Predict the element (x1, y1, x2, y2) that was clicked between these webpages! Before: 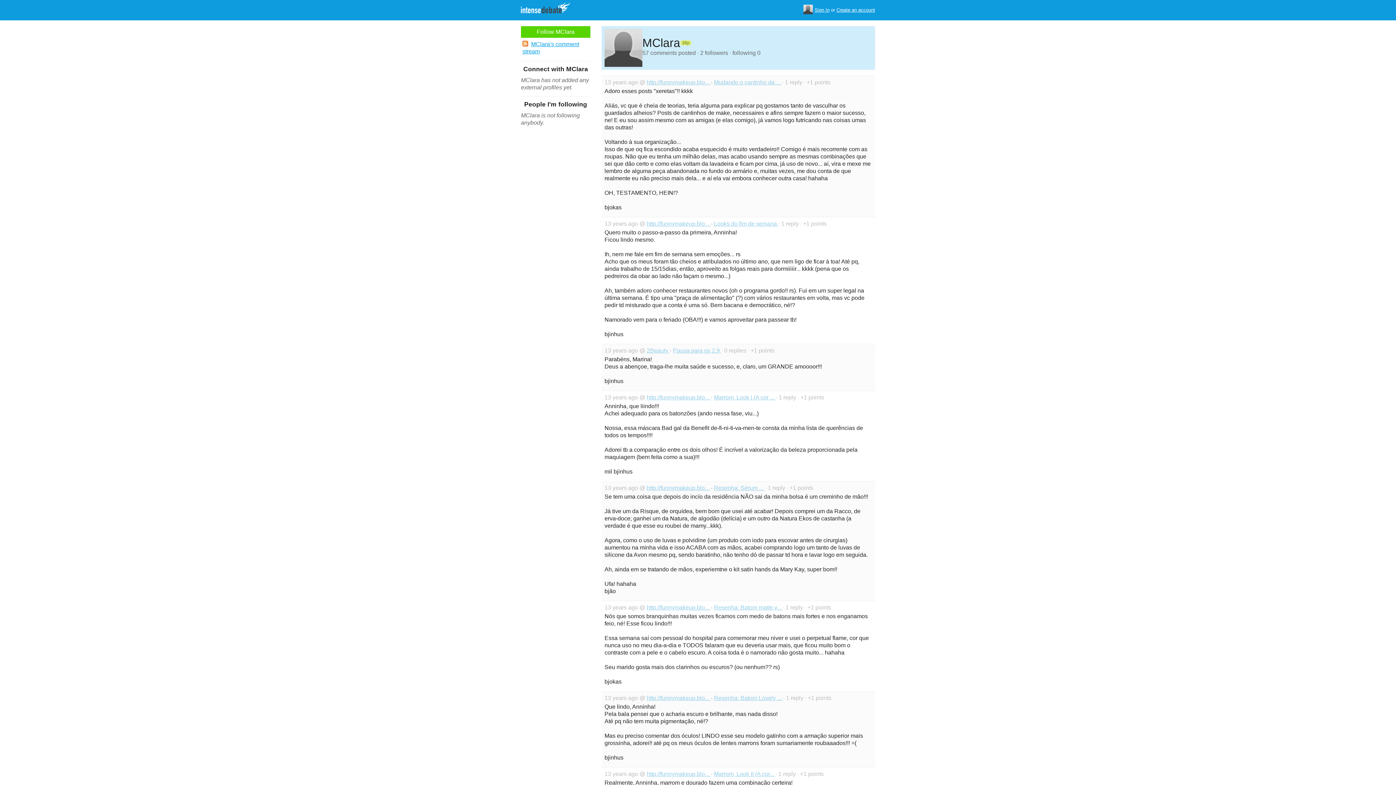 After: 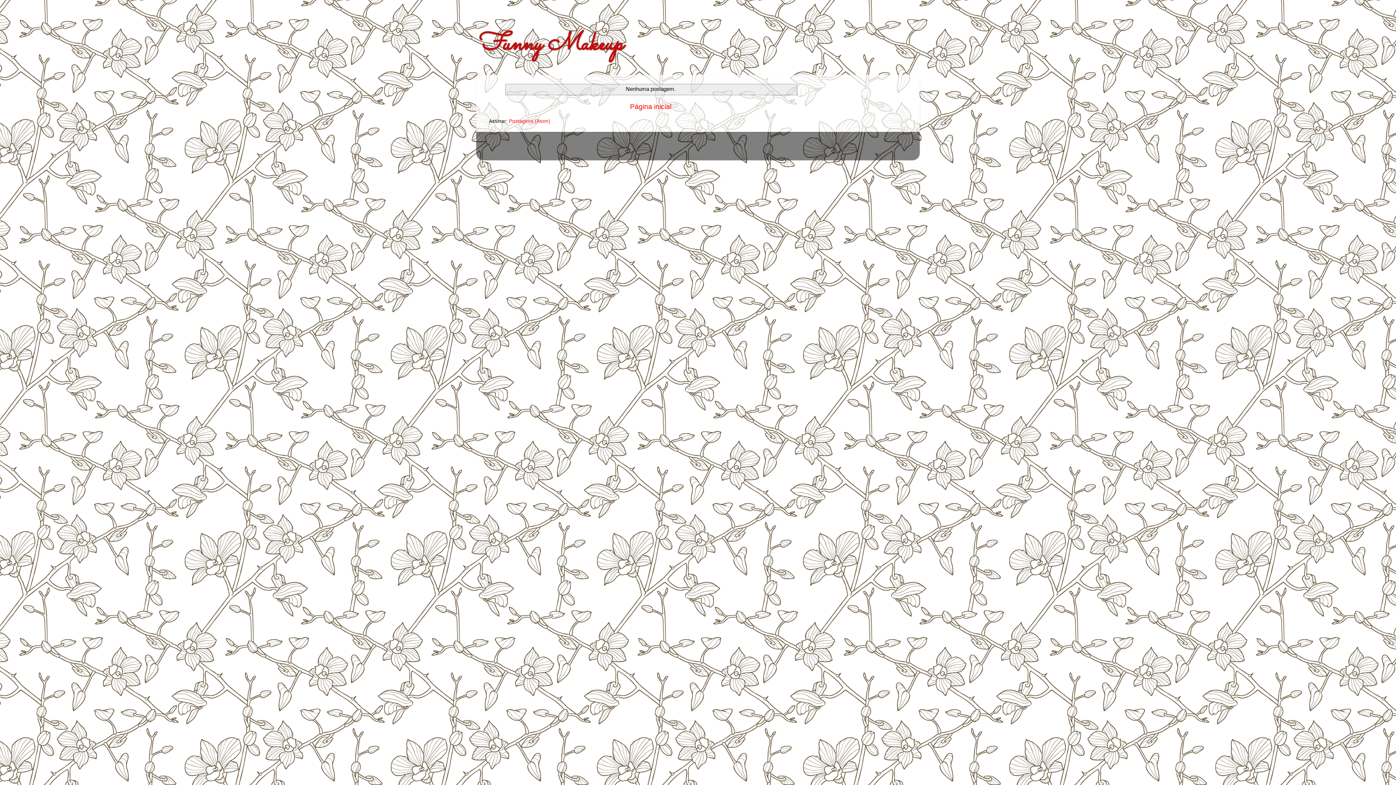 Action: label: http://funnymakeup.blo...  bbox: (646, 695, 710, 701)